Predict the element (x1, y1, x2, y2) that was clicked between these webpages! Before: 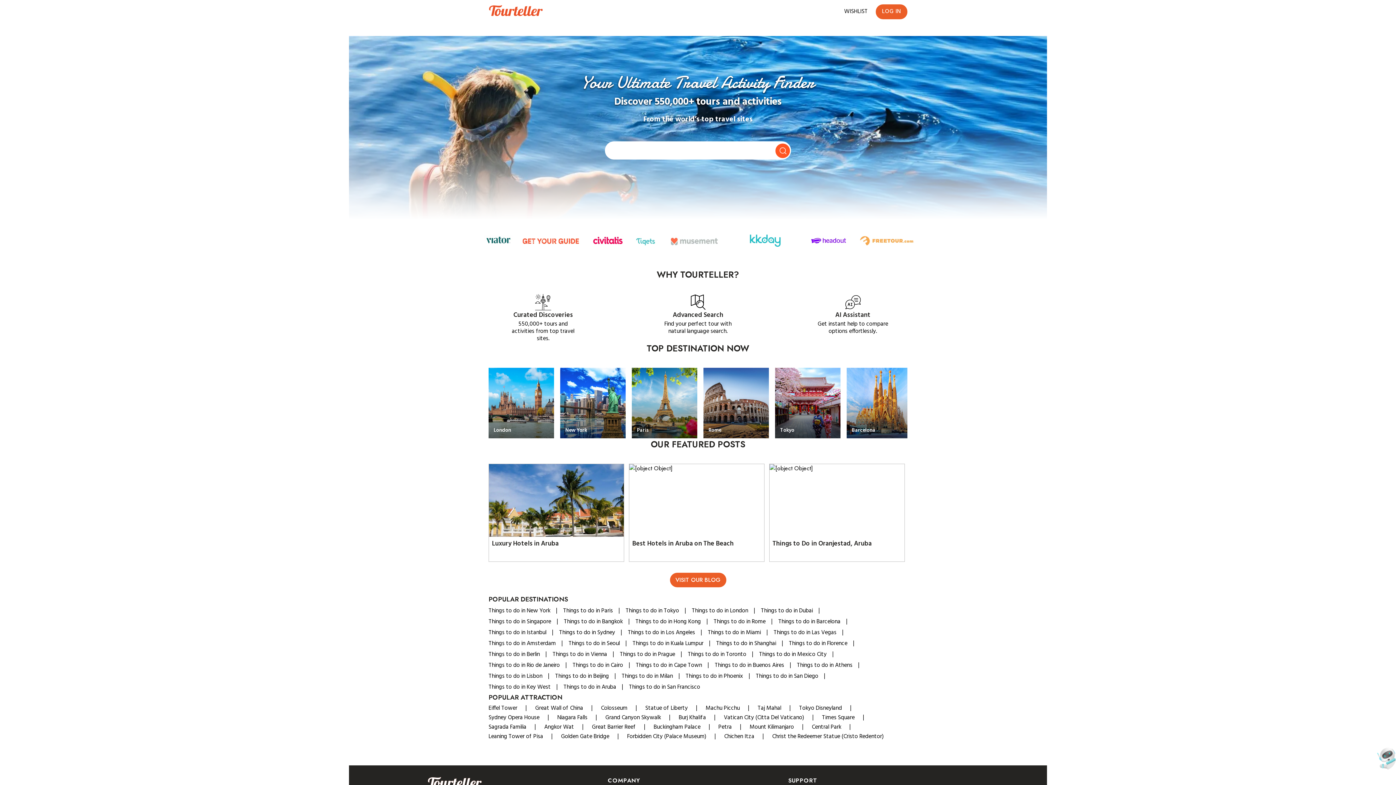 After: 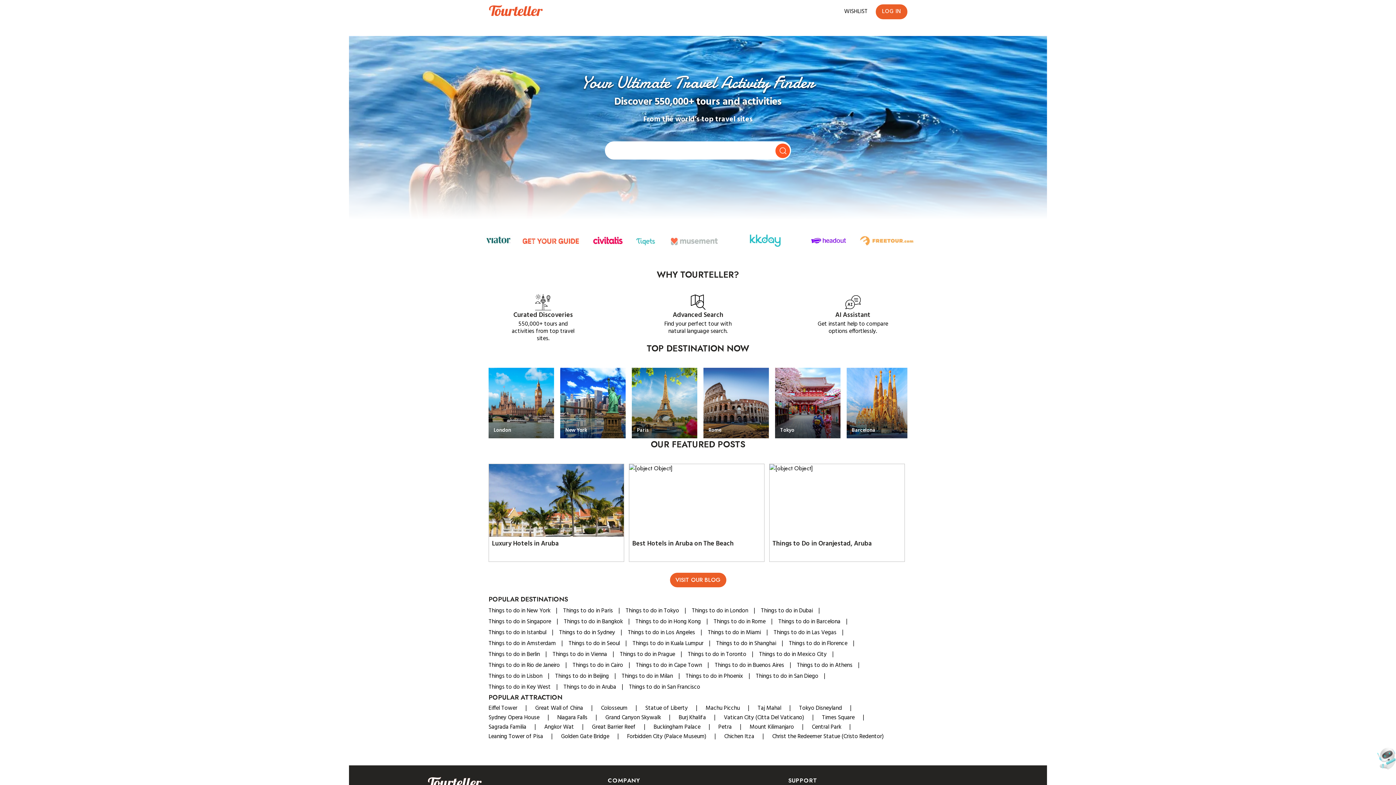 Action: label: Things to do in Bangkok bbox: (564, 617, 622, 626)